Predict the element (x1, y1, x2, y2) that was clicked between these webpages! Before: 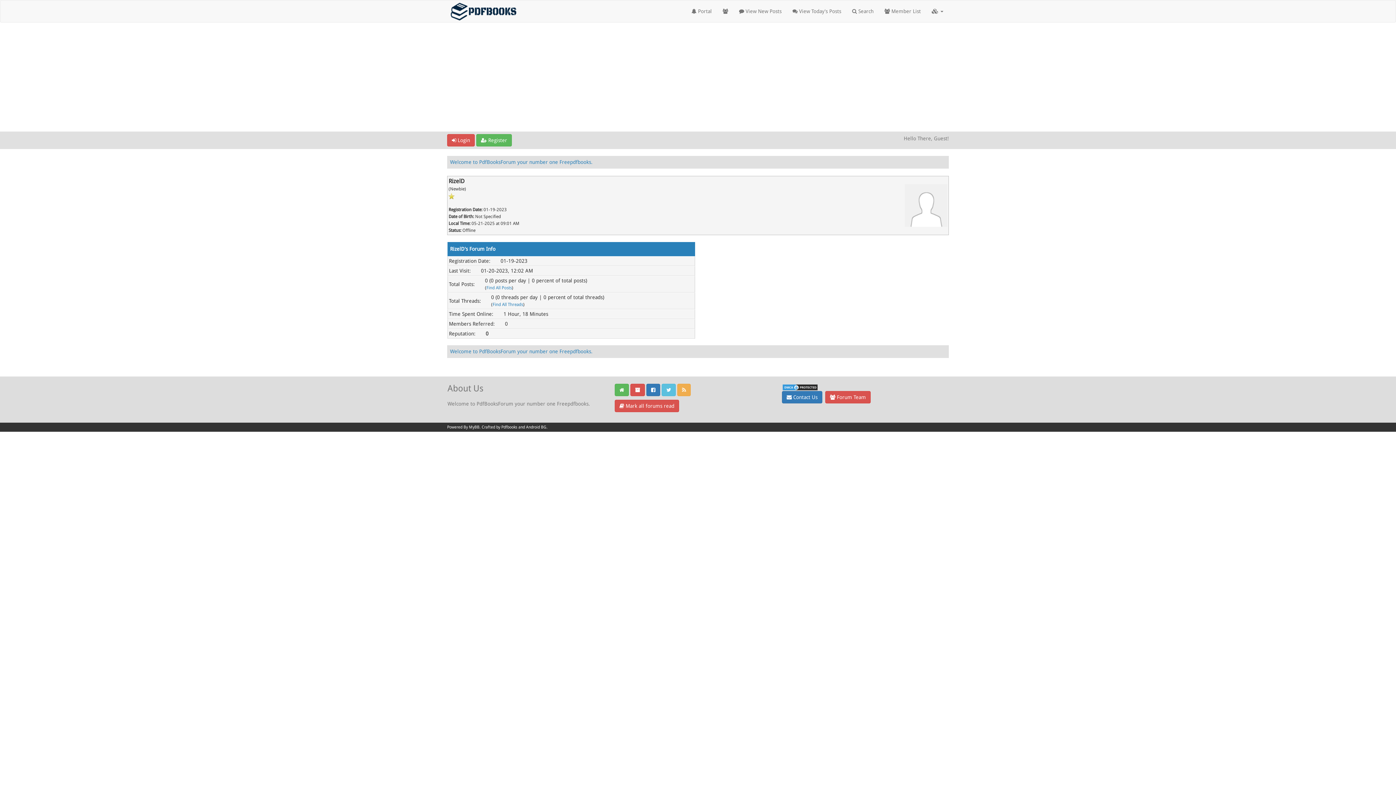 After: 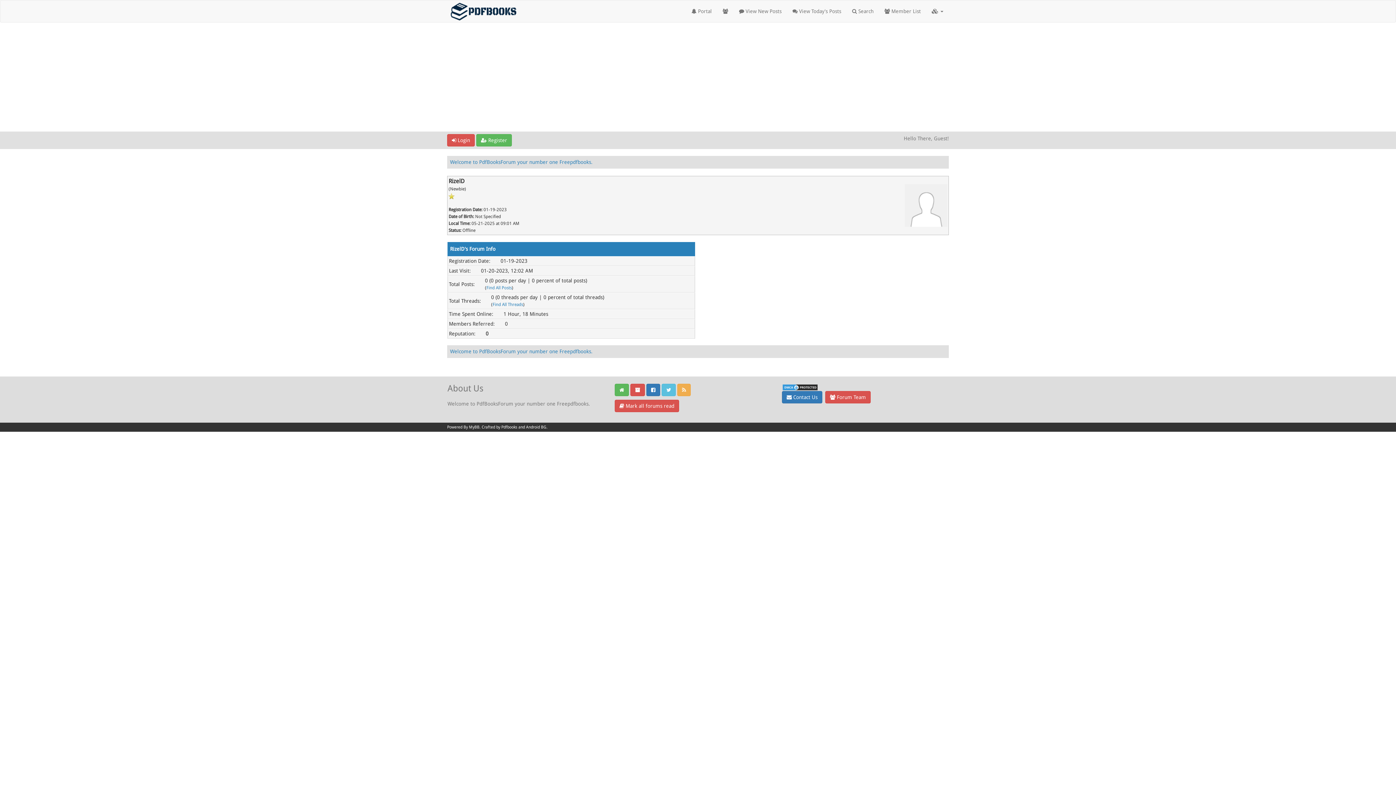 Action: label: MyBB bbox: (469, 425, 479, 429)